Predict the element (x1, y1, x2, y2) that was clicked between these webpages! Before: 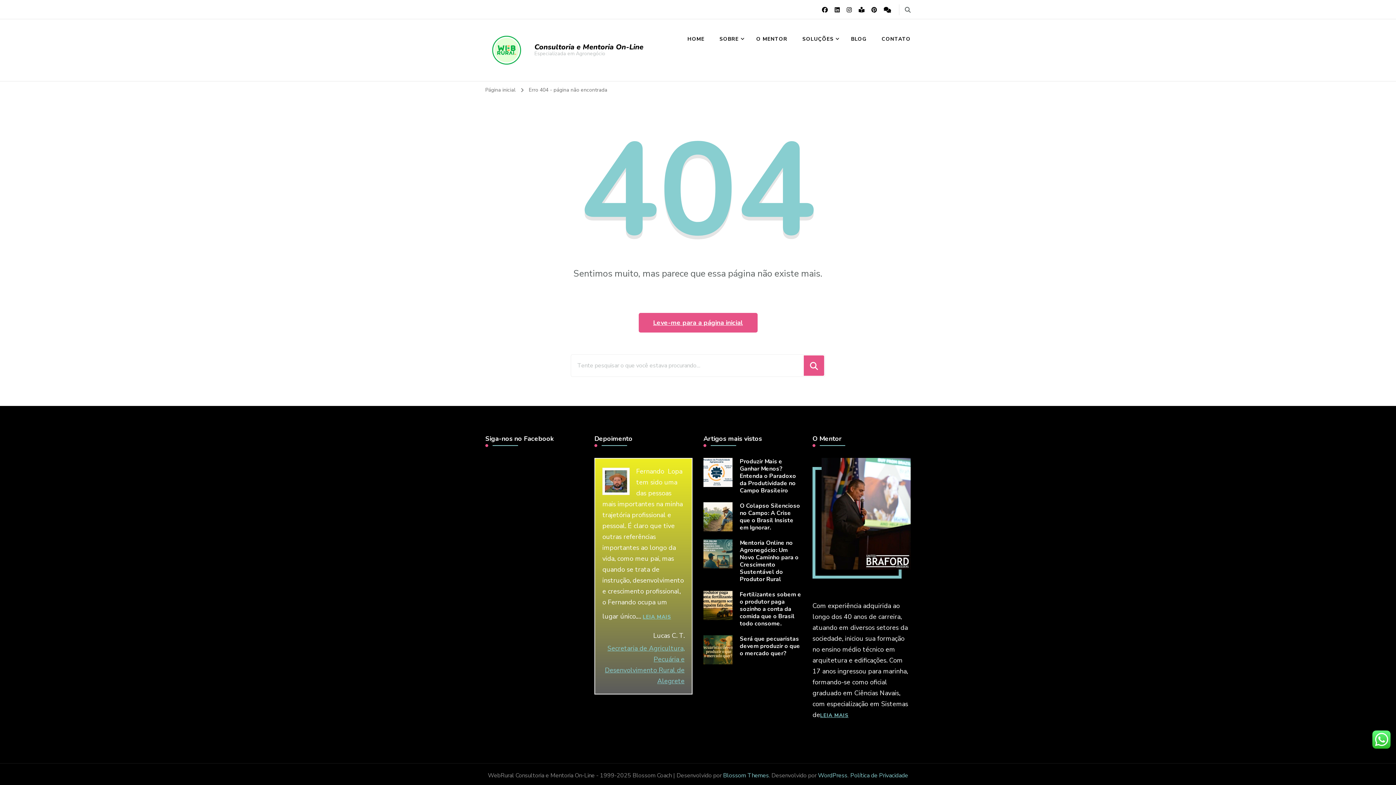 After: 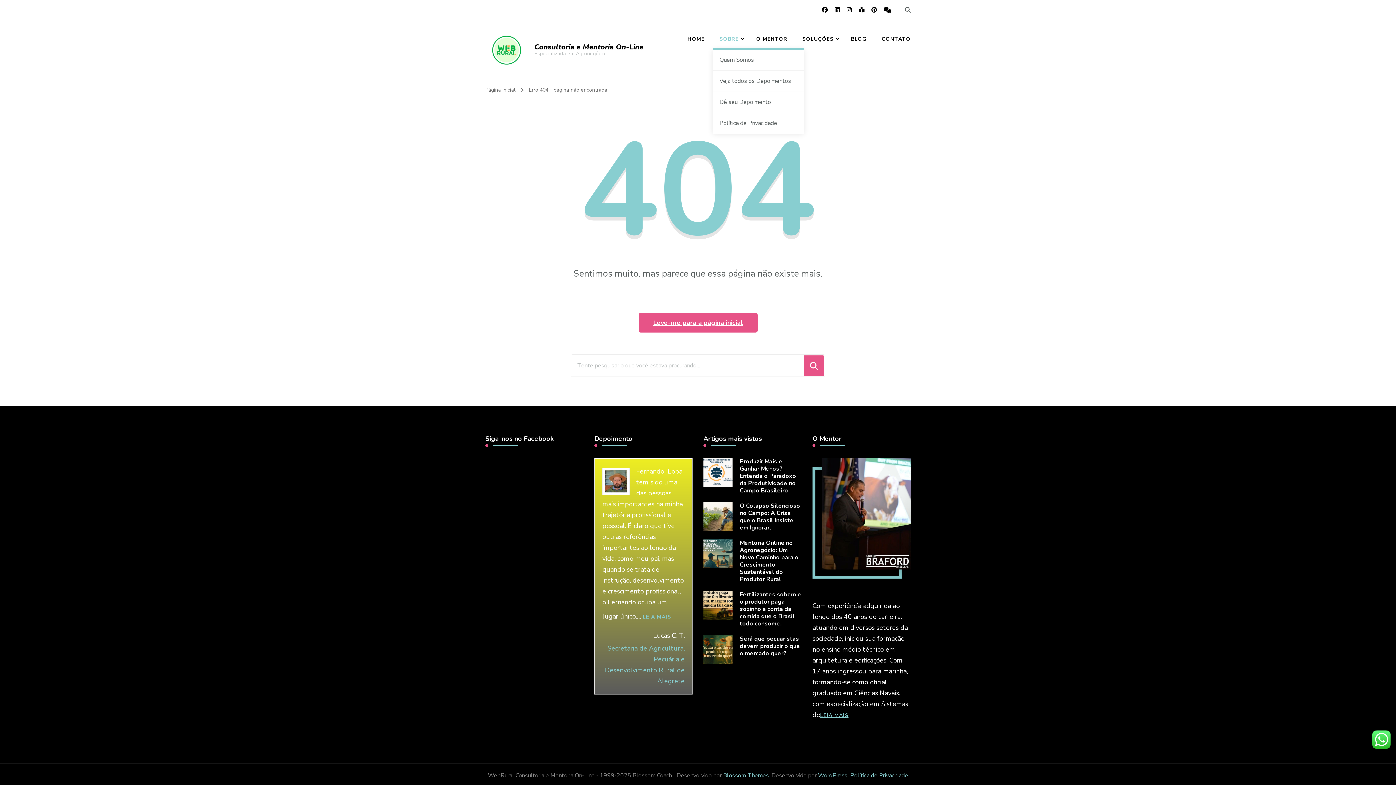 Action: bbox: (713, 28, 748, 49) label: SOBRE